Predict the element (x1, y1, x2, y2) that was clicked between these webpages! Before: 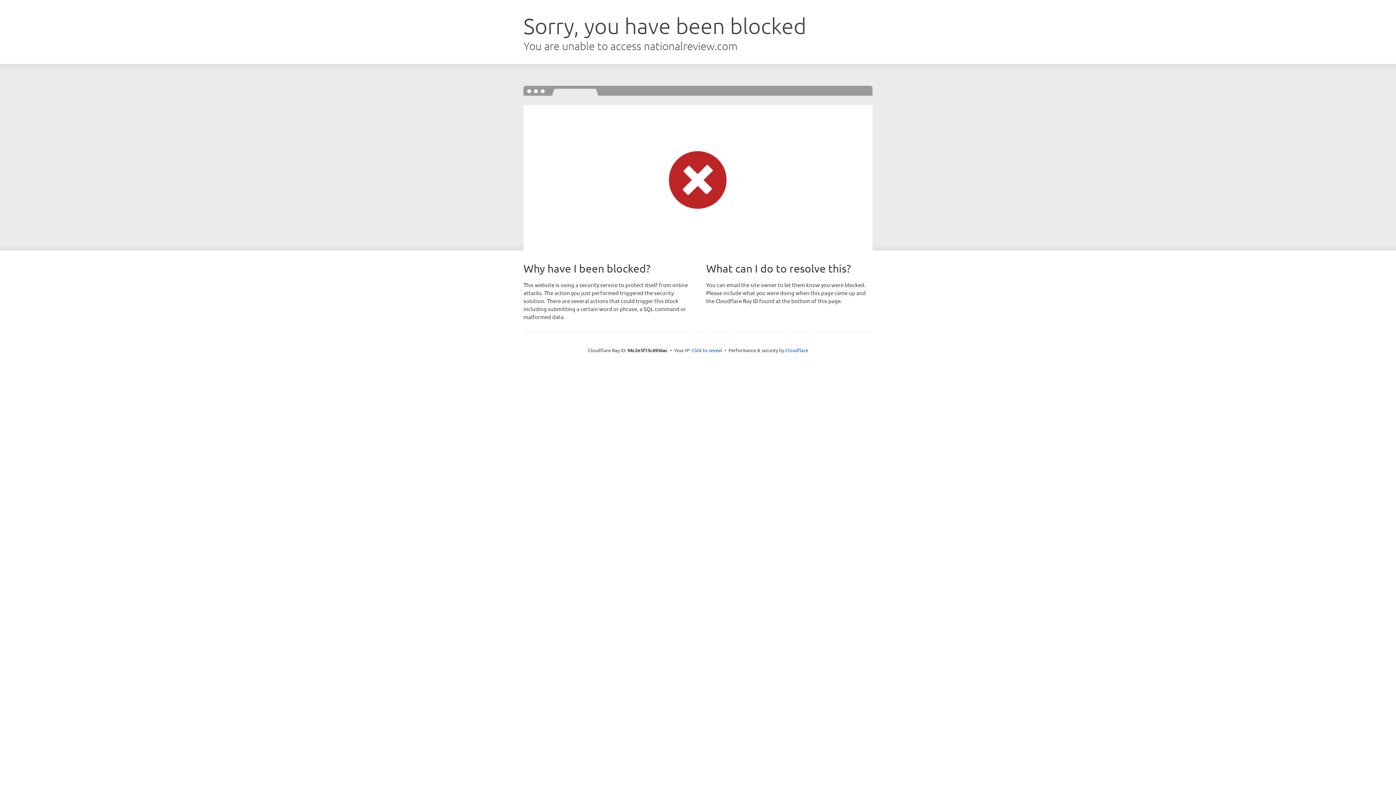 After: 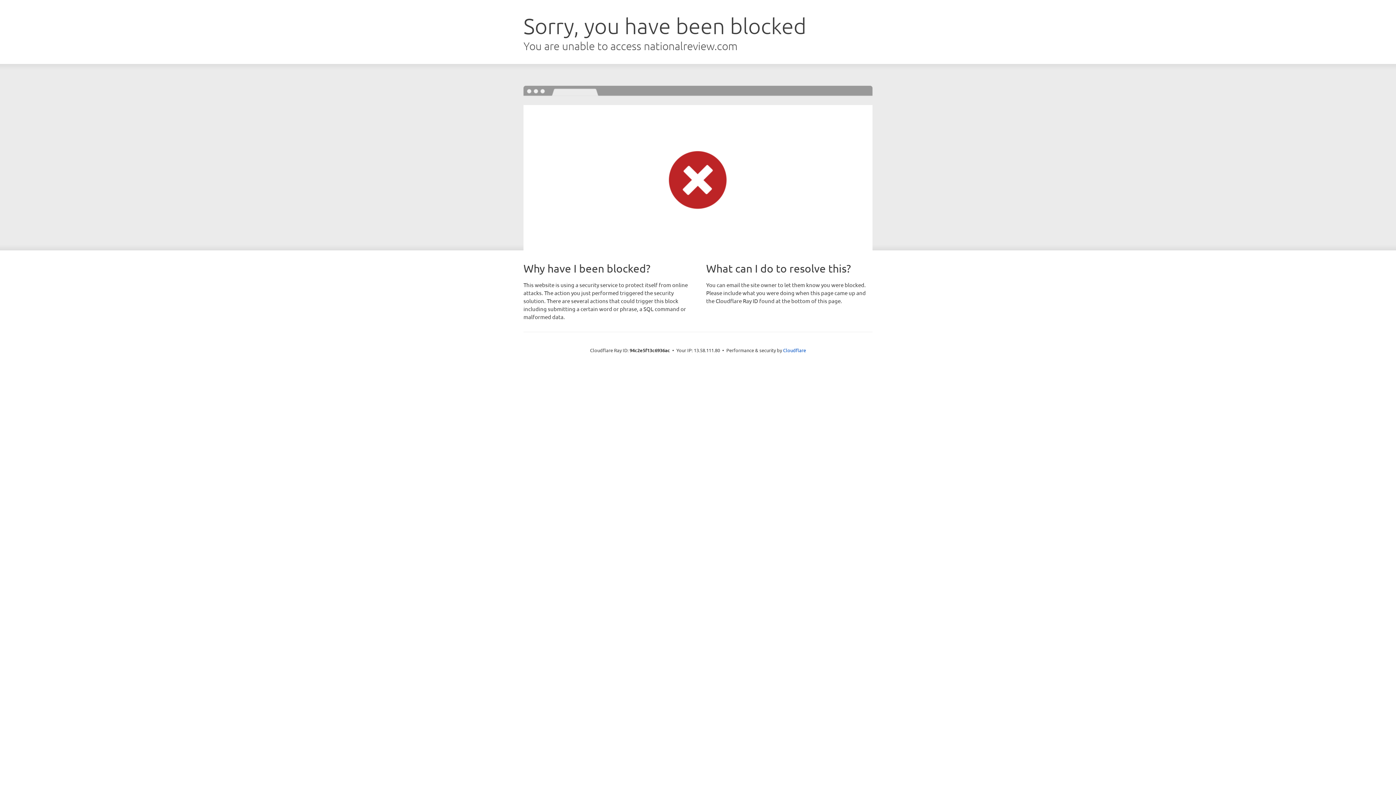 Action: label: Click to reveal bbox: (691, 346, 722, 353)